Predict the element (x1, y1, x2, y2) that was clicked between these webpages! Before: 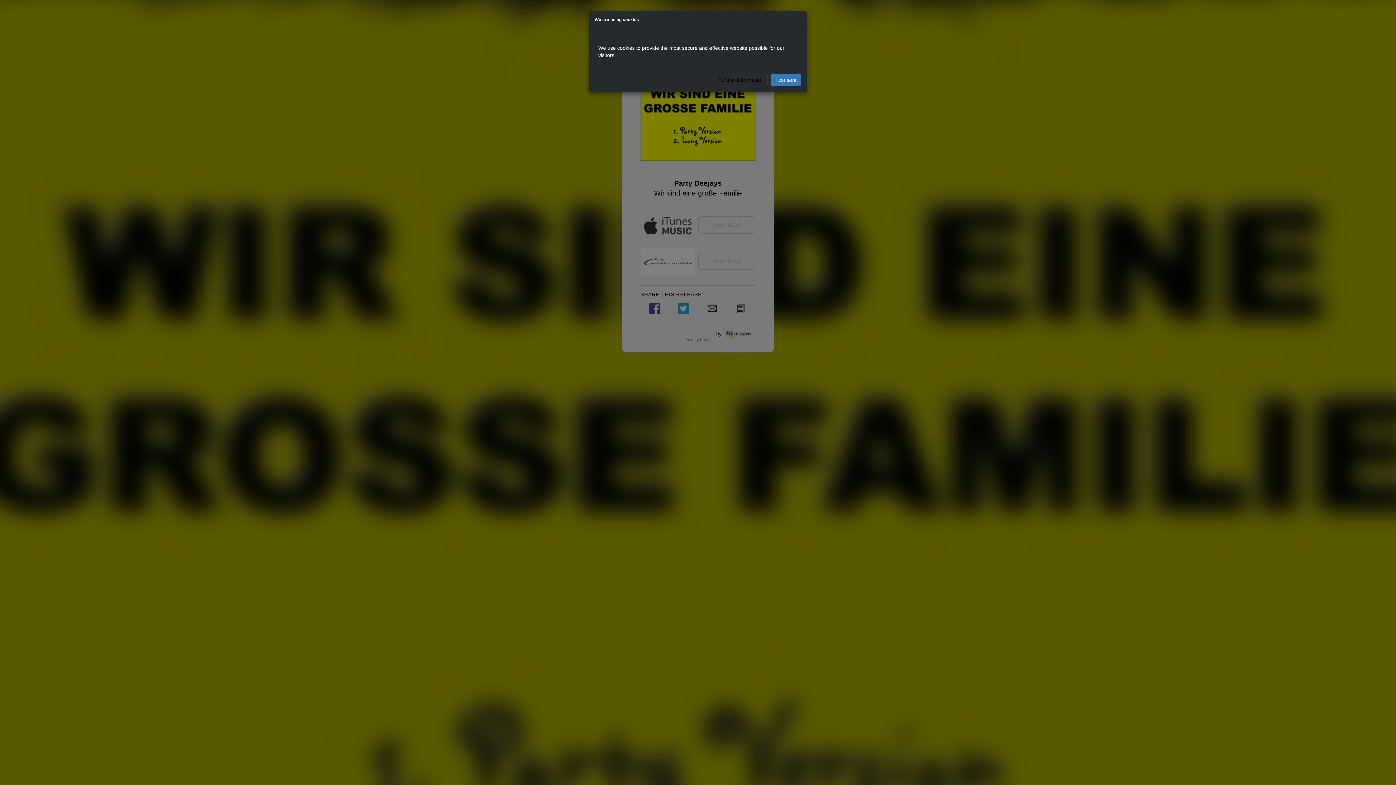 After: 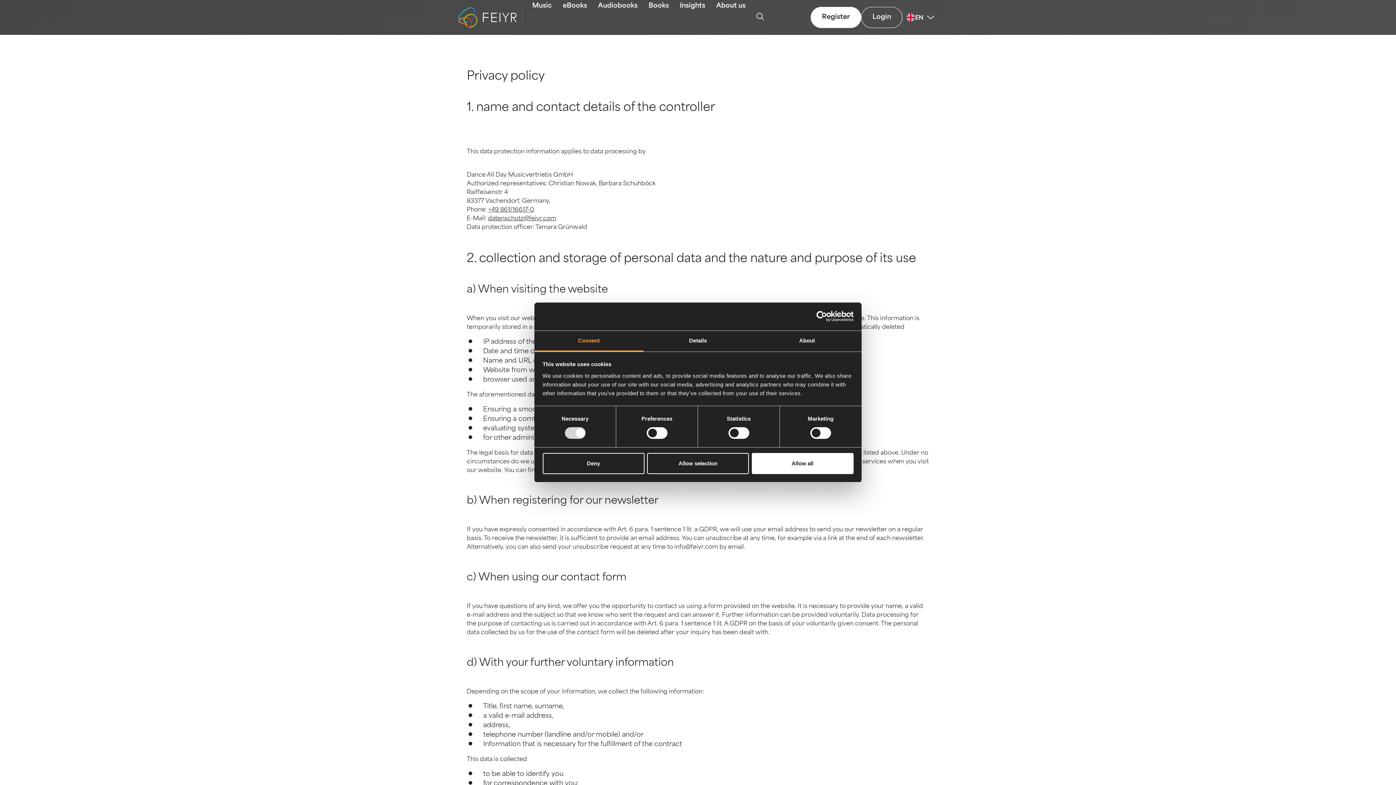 Action: bbox: (713, 73, 767, 86) label: Further information